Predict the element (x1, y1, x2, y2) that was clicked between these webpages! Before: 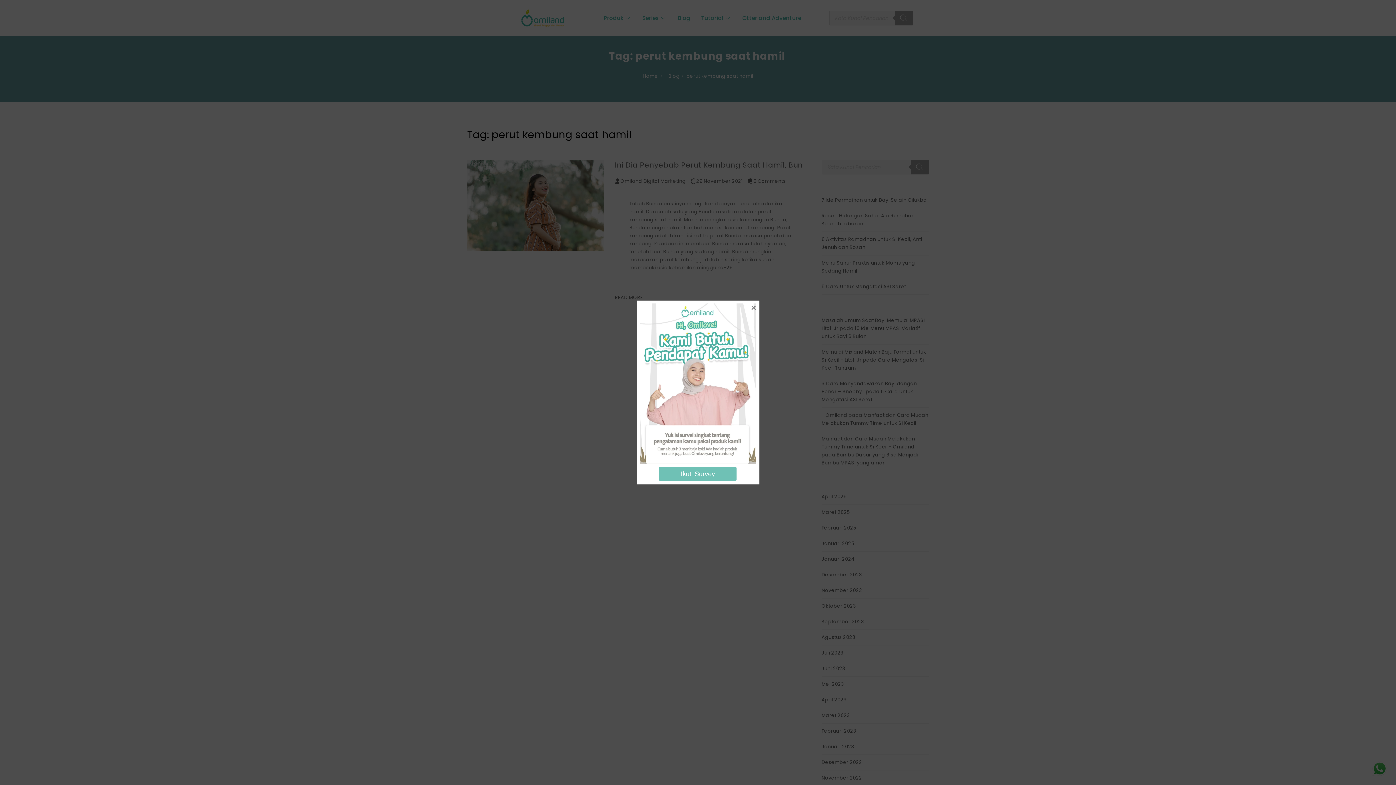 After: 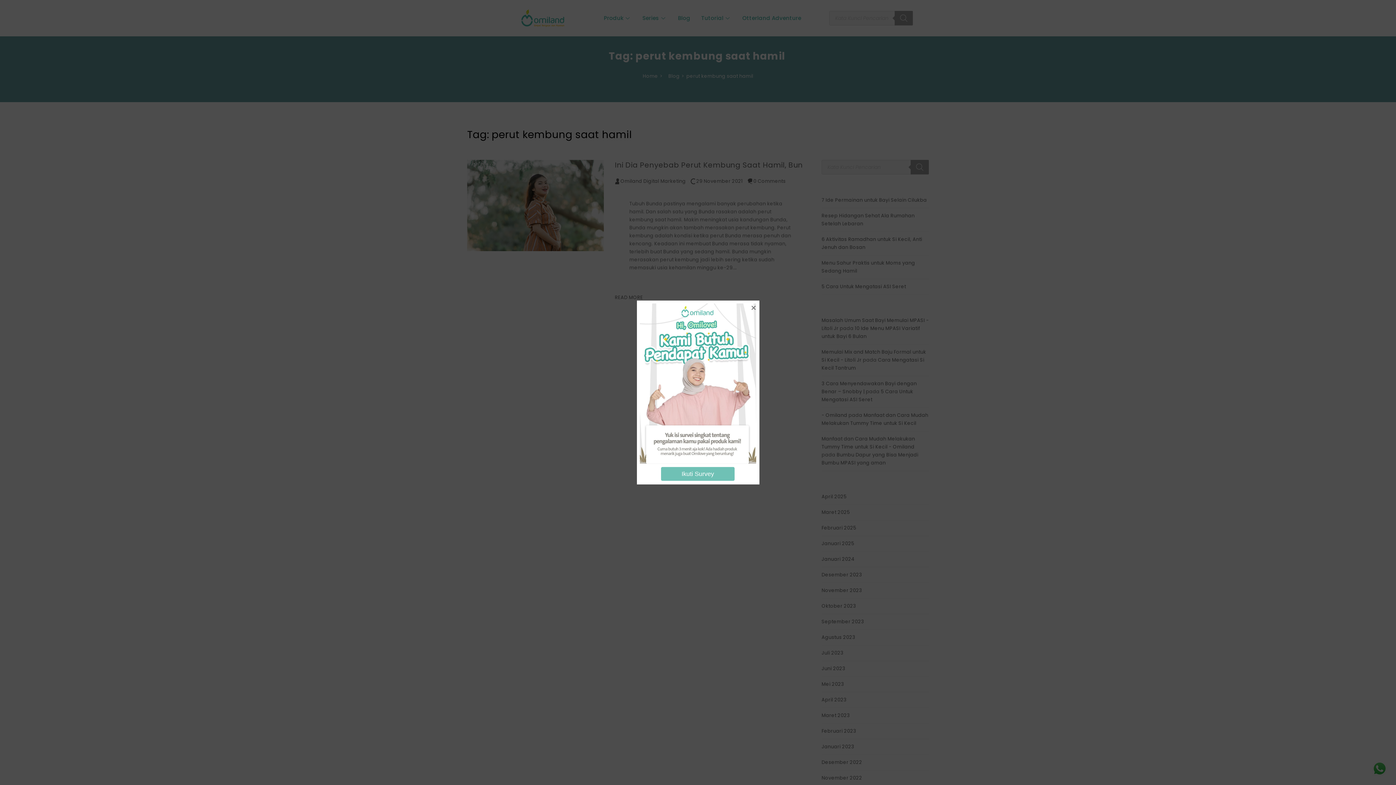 Action: bbox: (659, 466, 736, 481) label: Ikuti Survey